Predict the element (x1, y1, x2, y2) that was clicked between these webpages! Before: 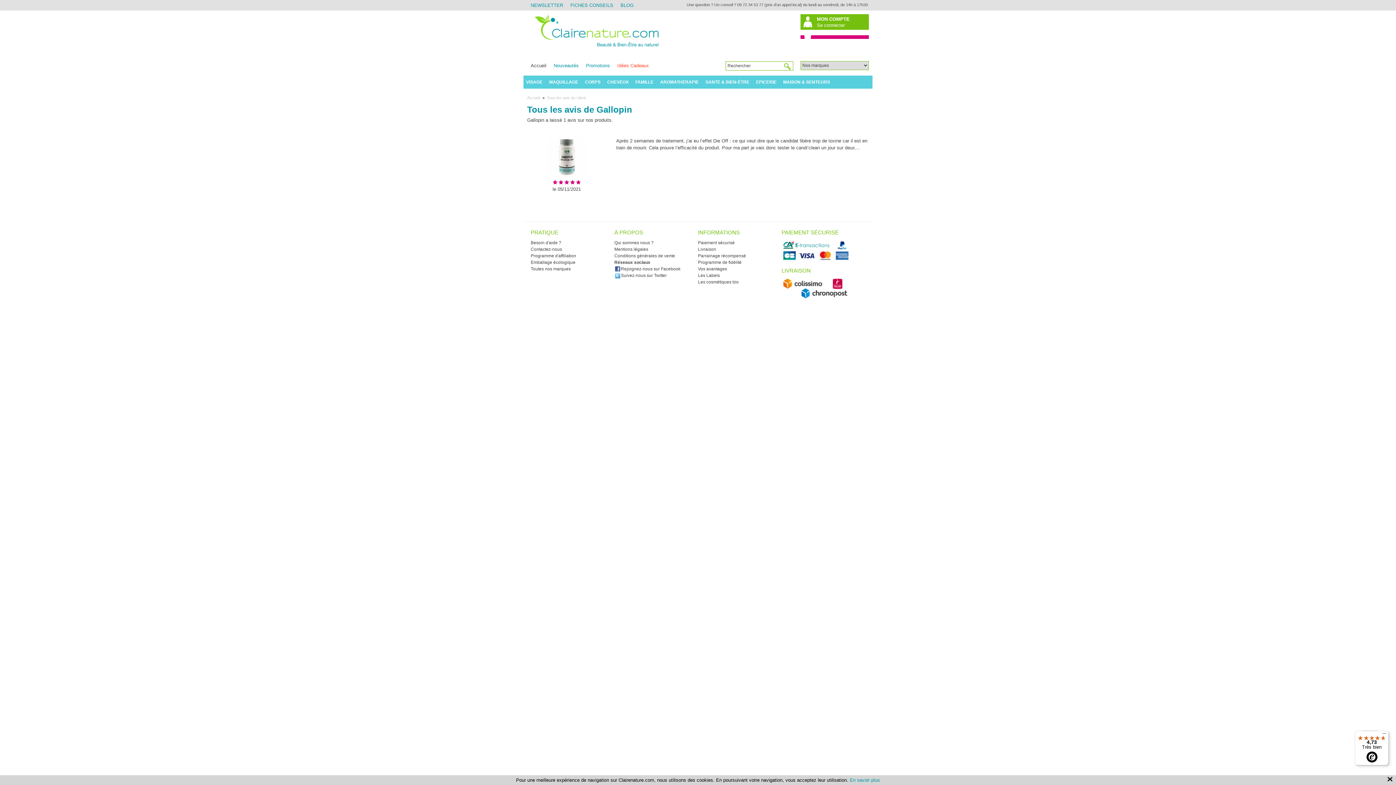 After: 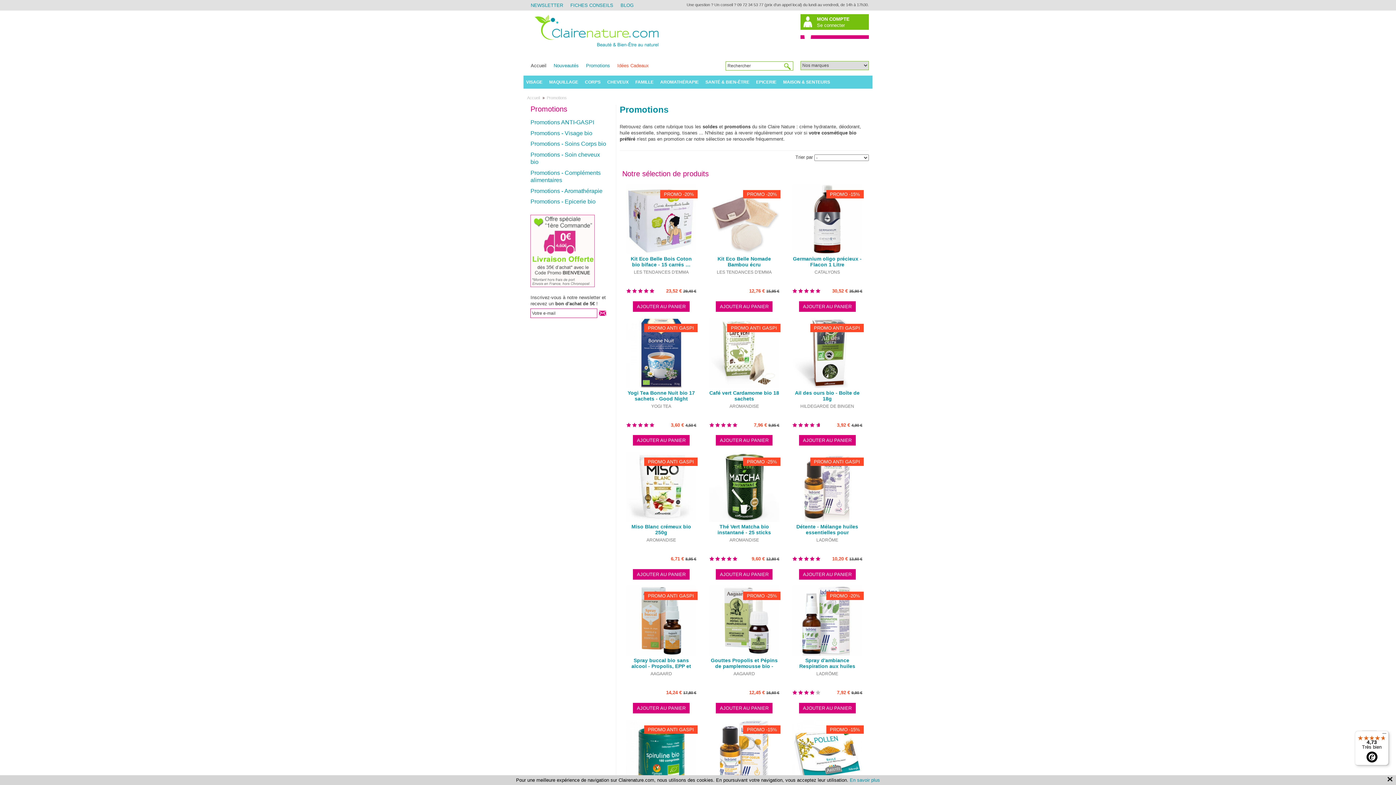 Action: bbox: (586, 62, 610, 68) label: Promotions